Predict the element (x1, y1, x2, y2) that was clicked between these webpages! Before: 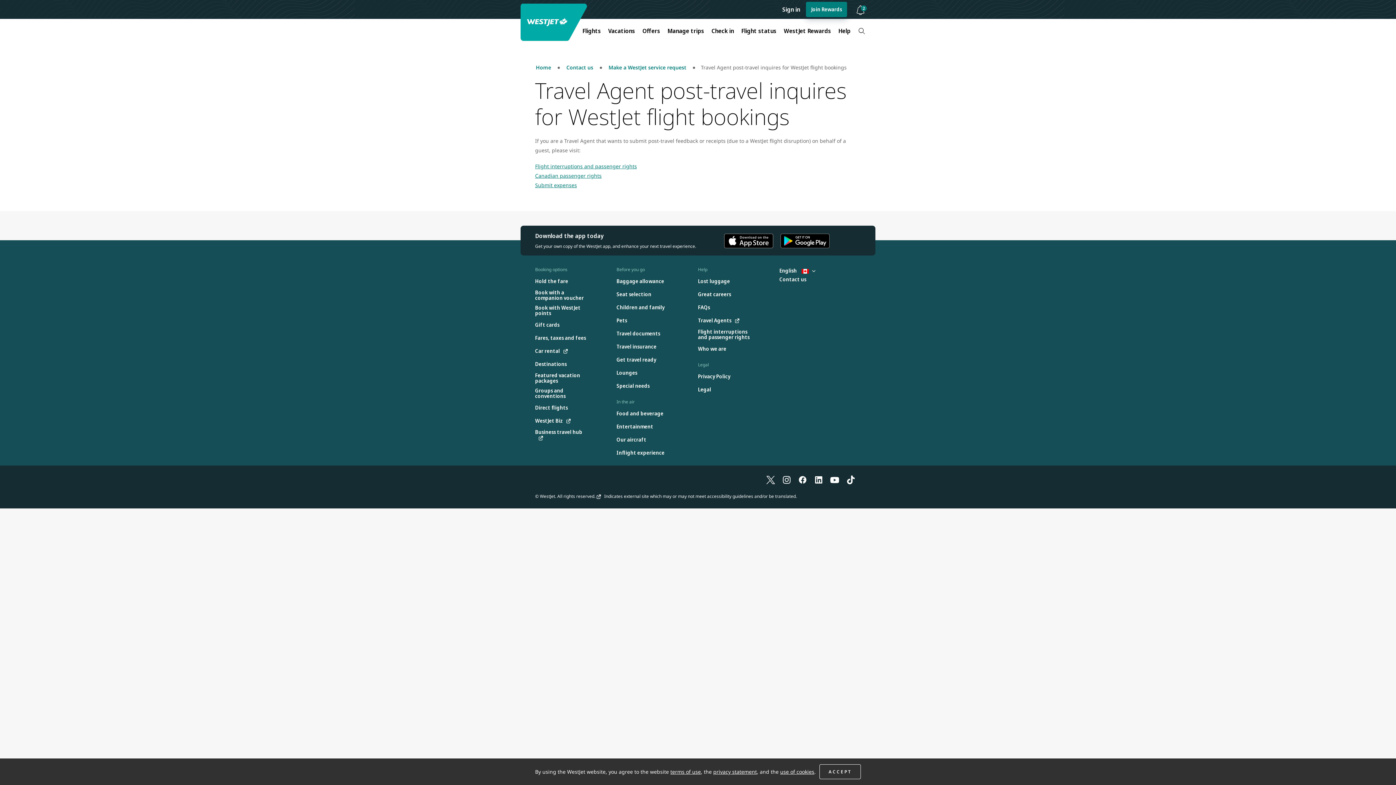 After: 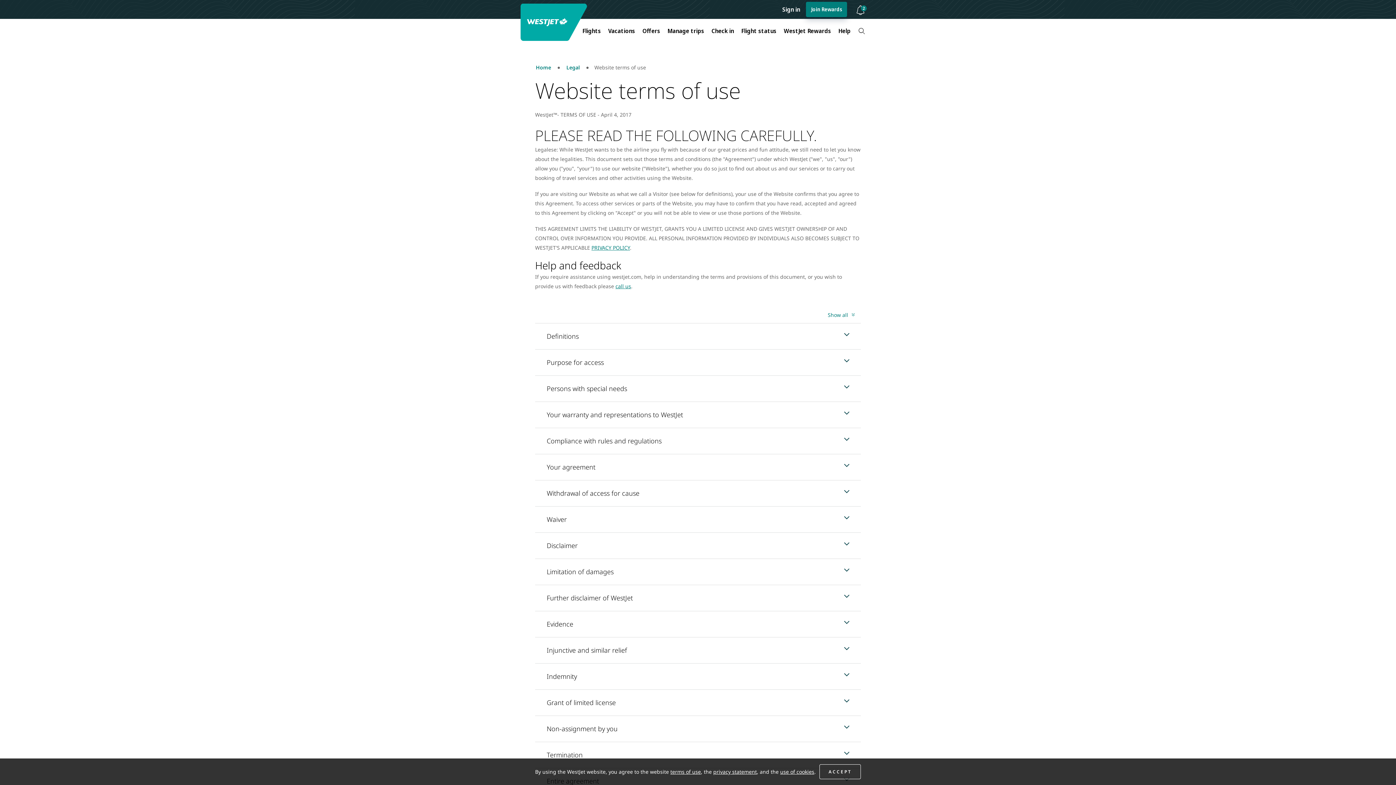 Action: bbox: (670, 768, 701, 775) label: terms of use